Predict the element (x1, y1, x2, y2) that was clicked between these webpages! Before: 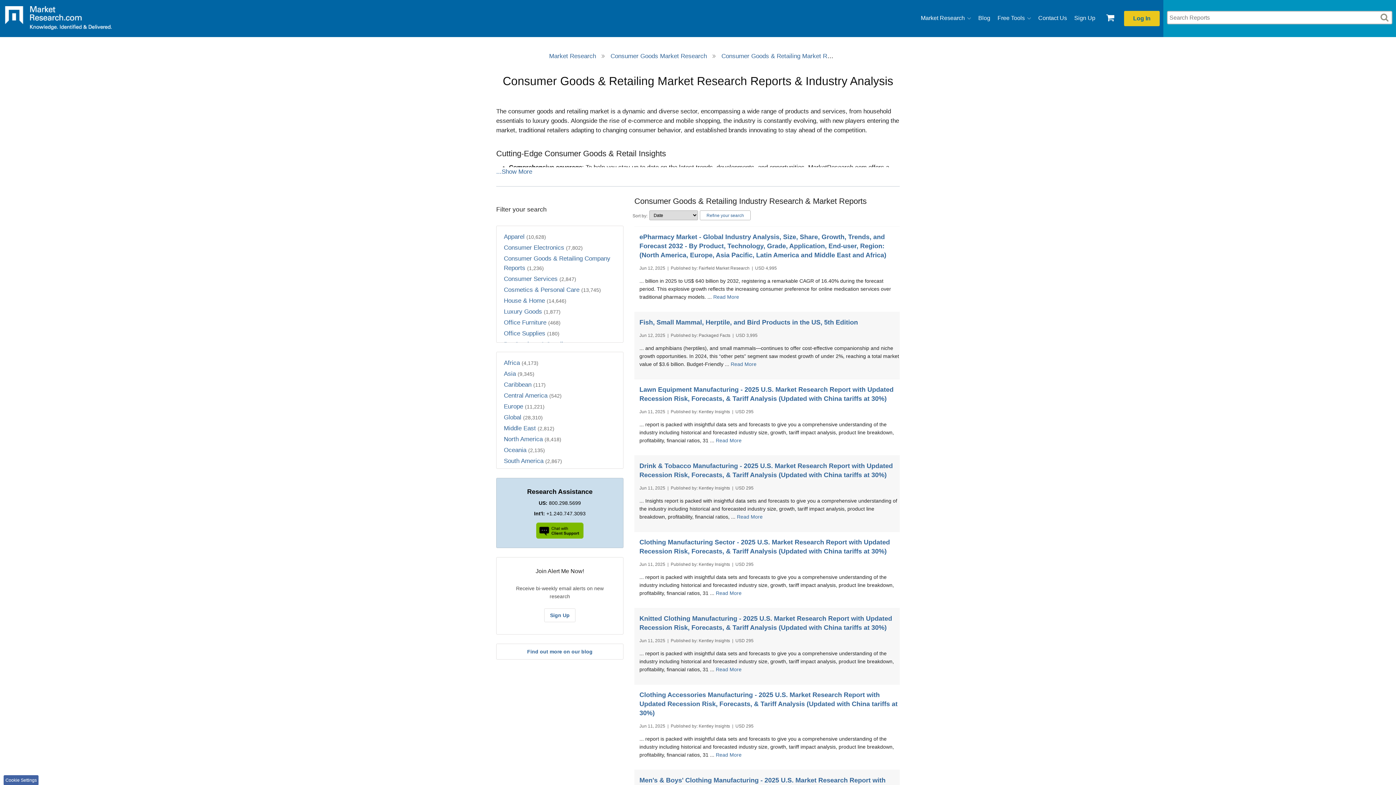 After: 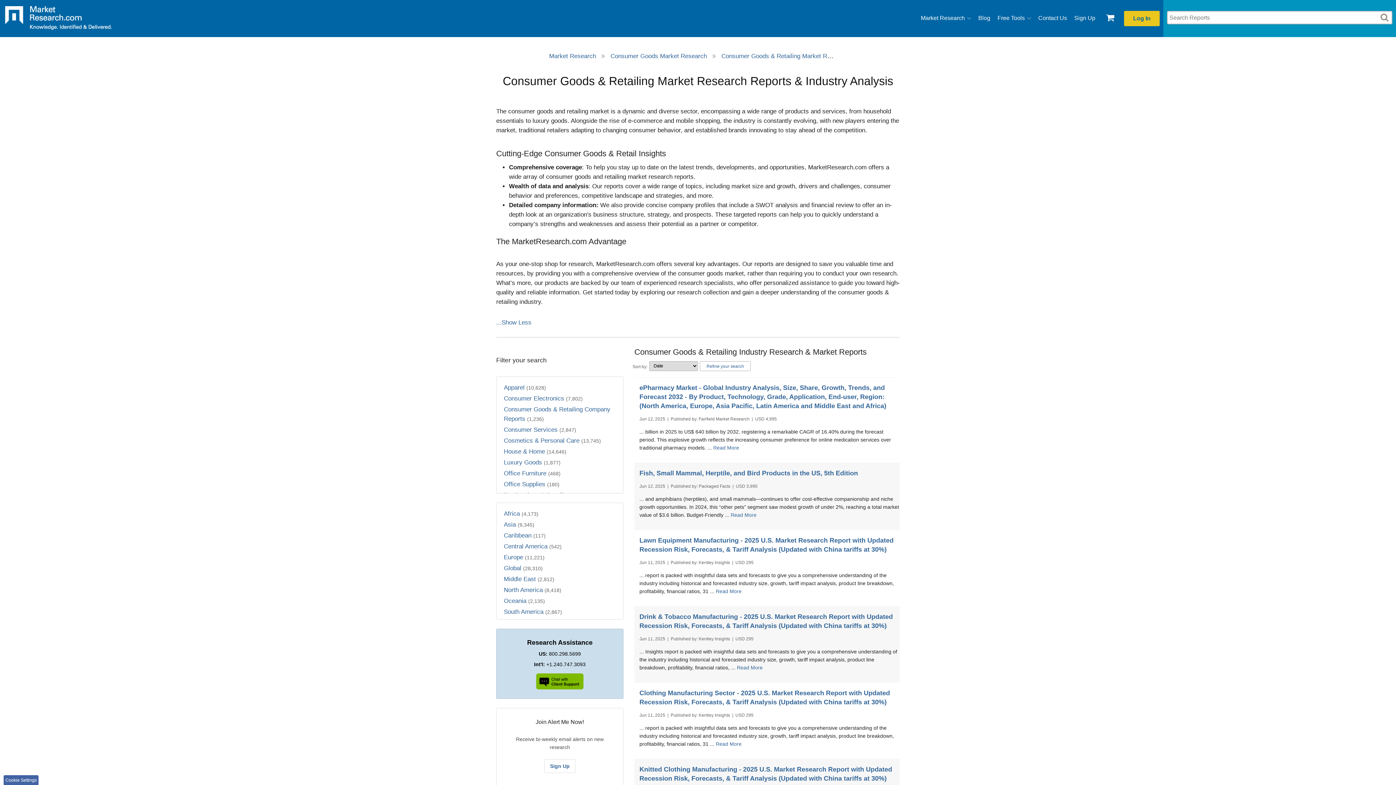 Action: bbox: (496, 168, 532, 175) label: ...Show More